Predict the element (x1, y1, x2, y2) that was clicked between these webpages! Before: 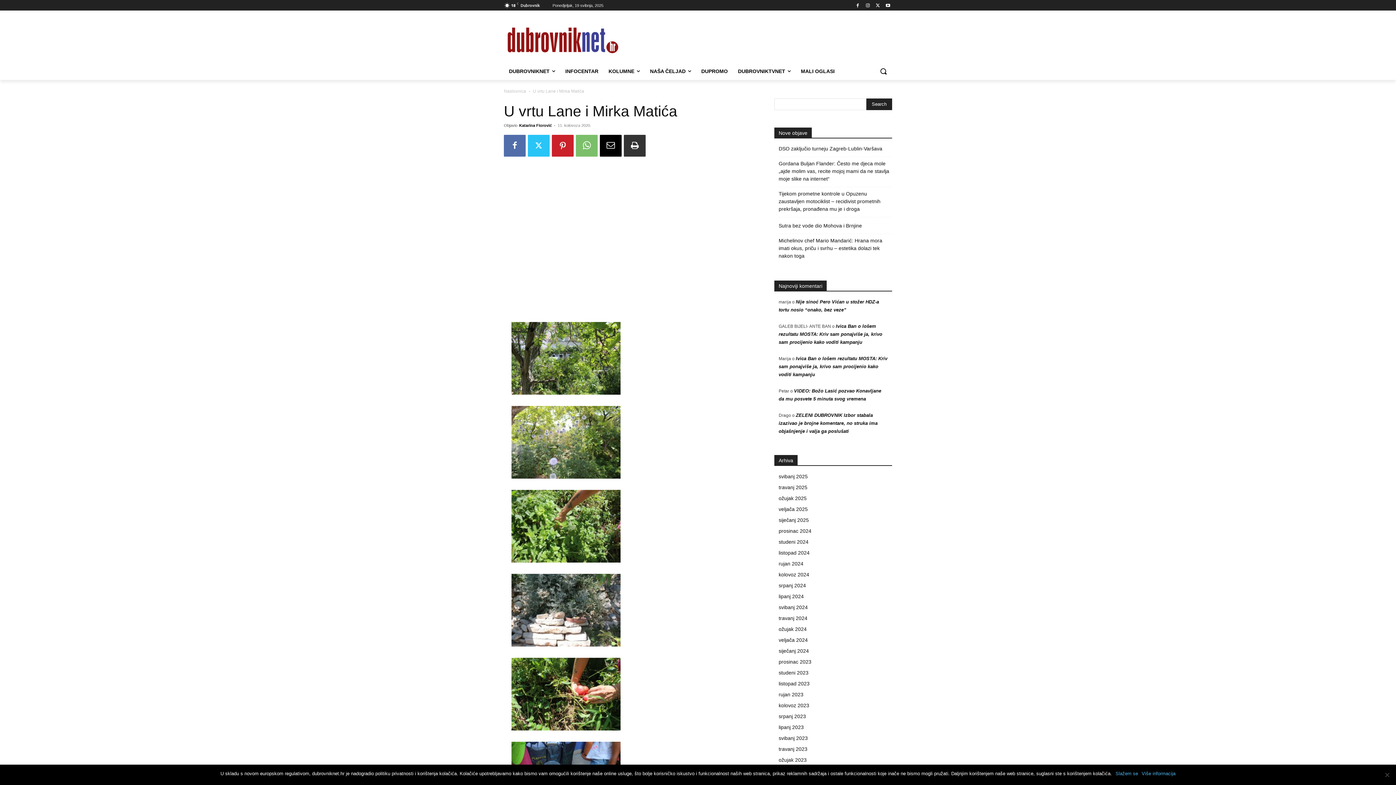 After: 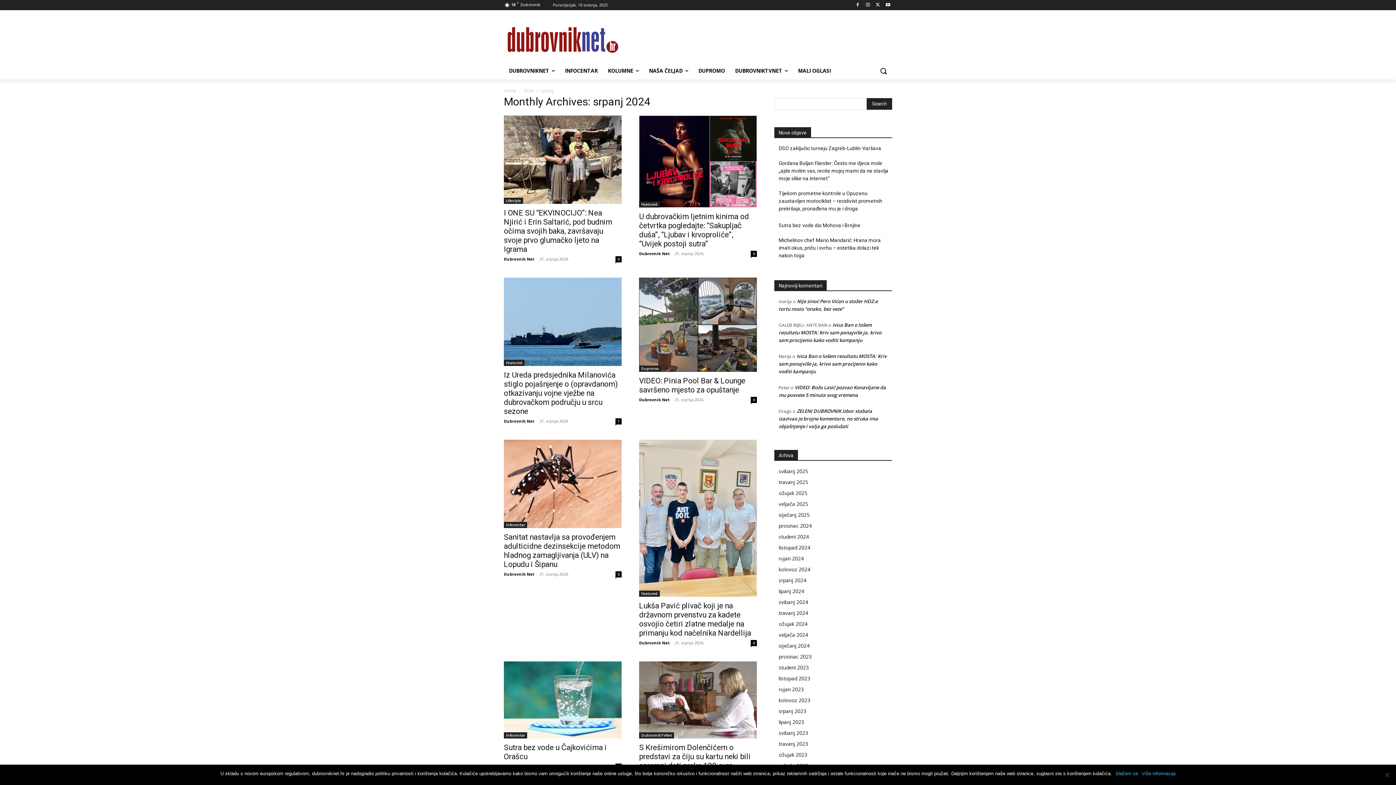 Action: bbox: (778, 582, 806, 588) label: srpanj 2024